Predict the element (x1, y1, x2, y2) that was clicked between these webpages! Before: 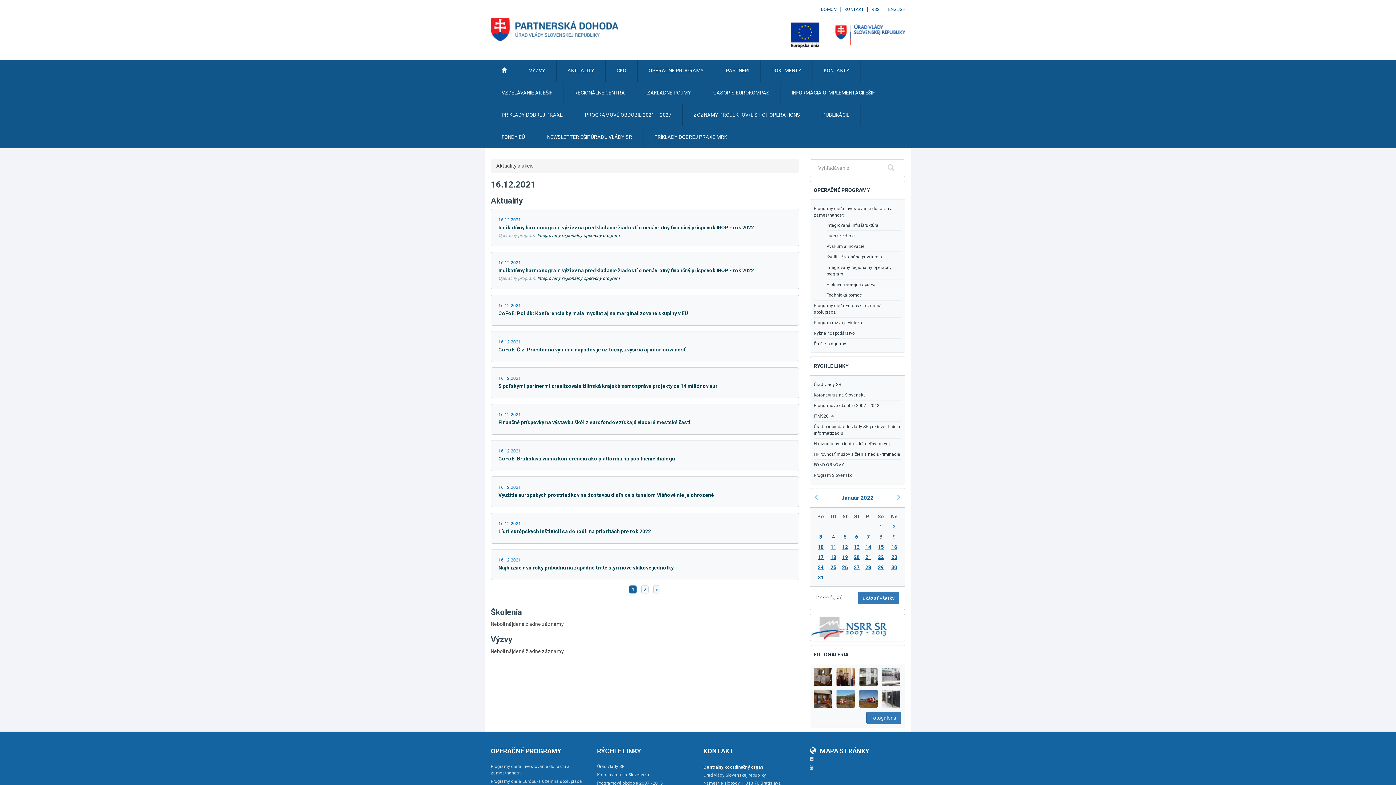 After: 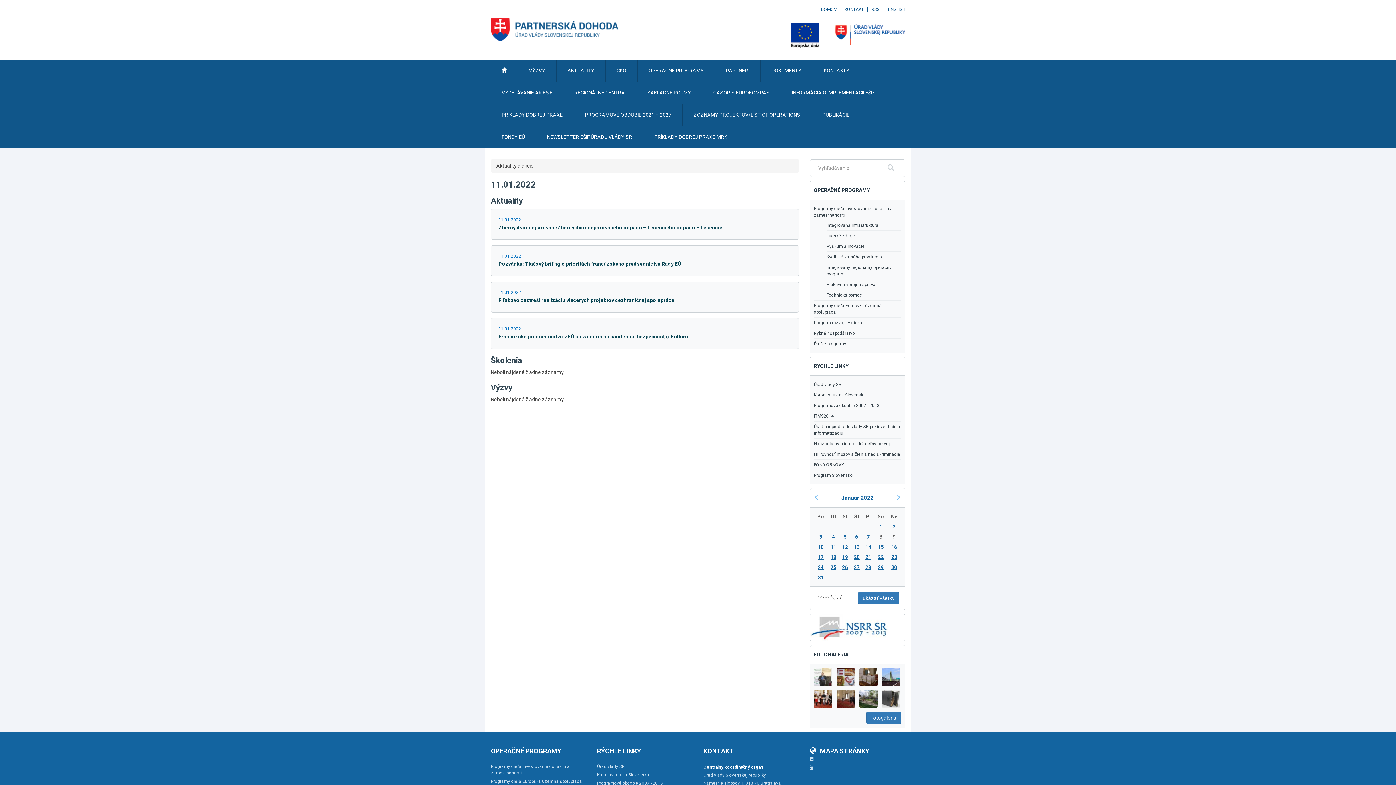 Action: label: 11 bbox: (830, 544, 836, 550)